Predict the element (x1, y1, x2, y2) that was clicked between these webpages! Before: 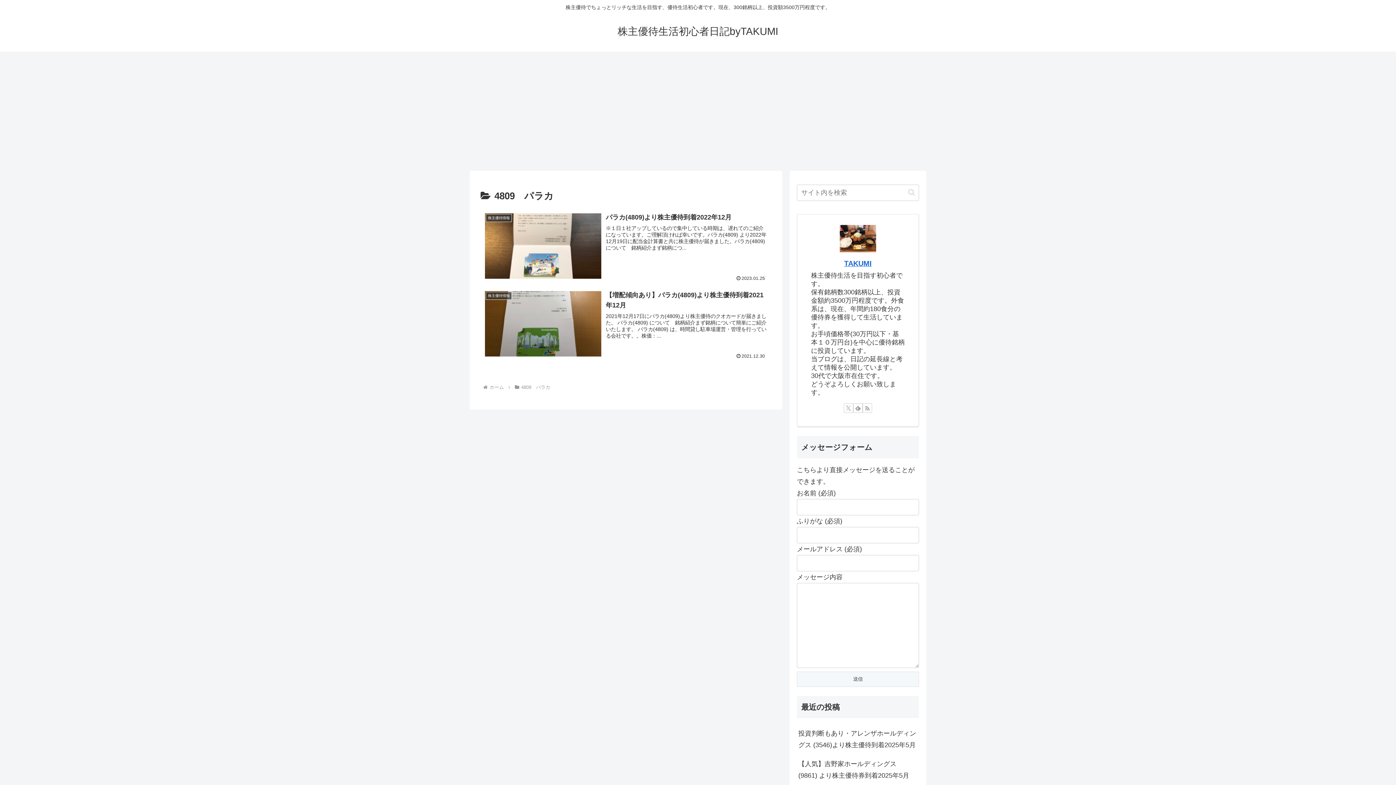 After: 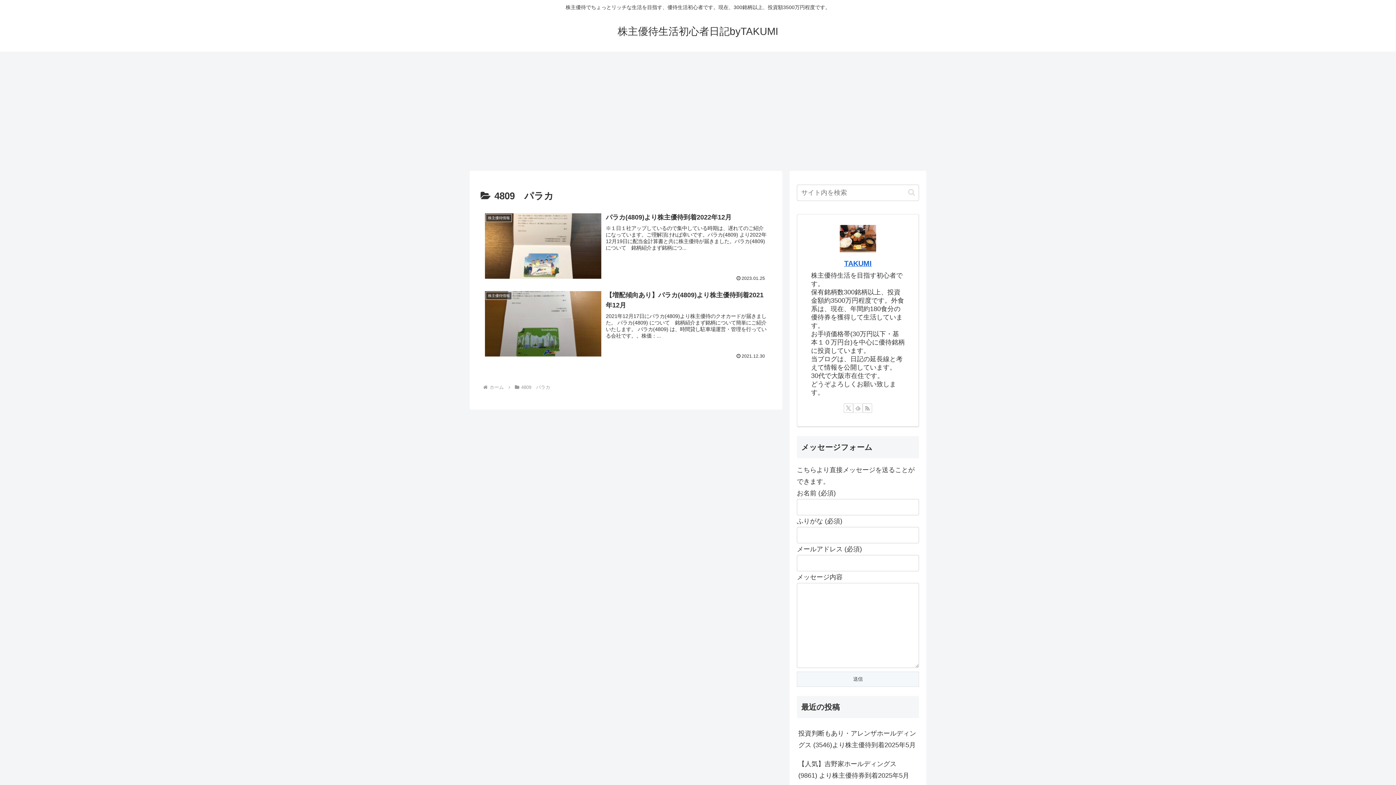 Action: label: feedlyで更新情報を購読 bbox: (853, 403, 862, 412)